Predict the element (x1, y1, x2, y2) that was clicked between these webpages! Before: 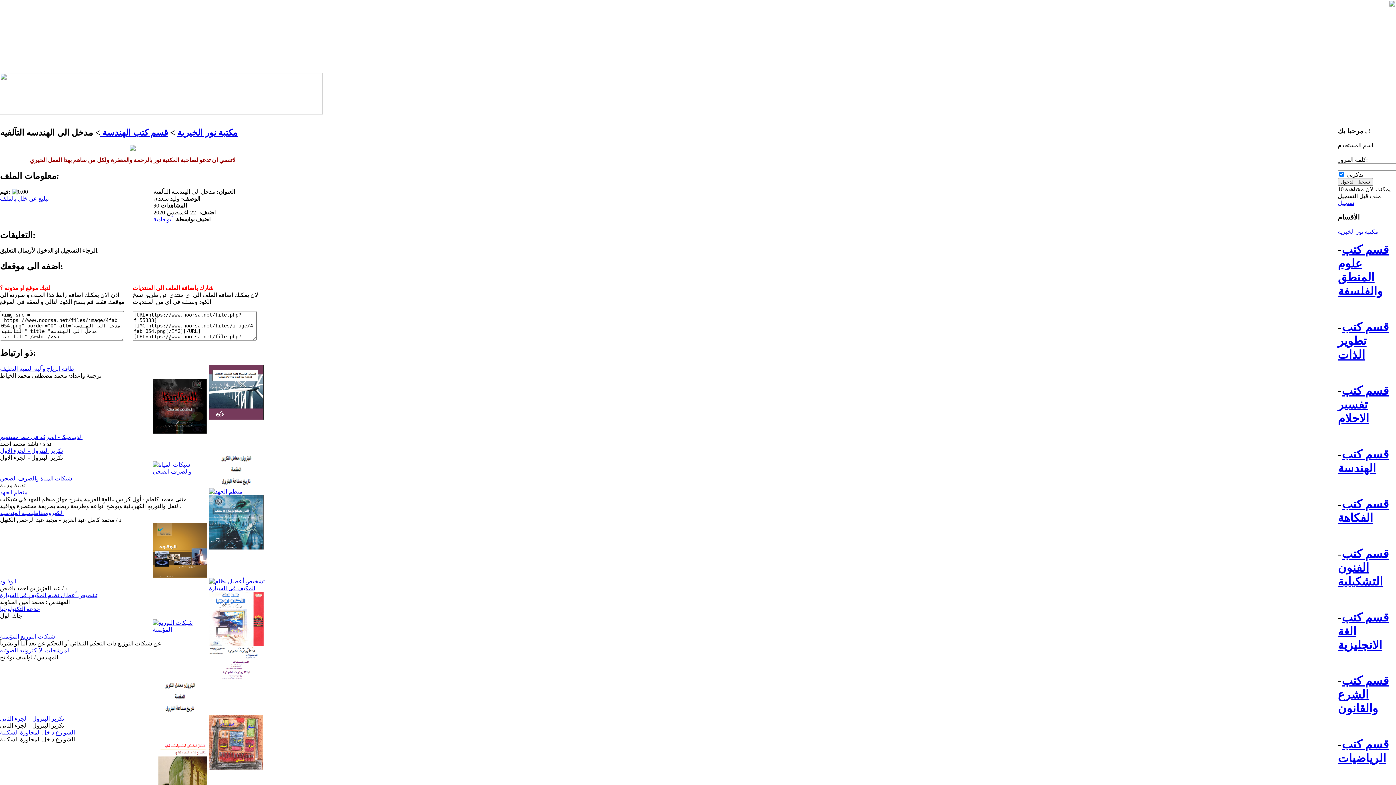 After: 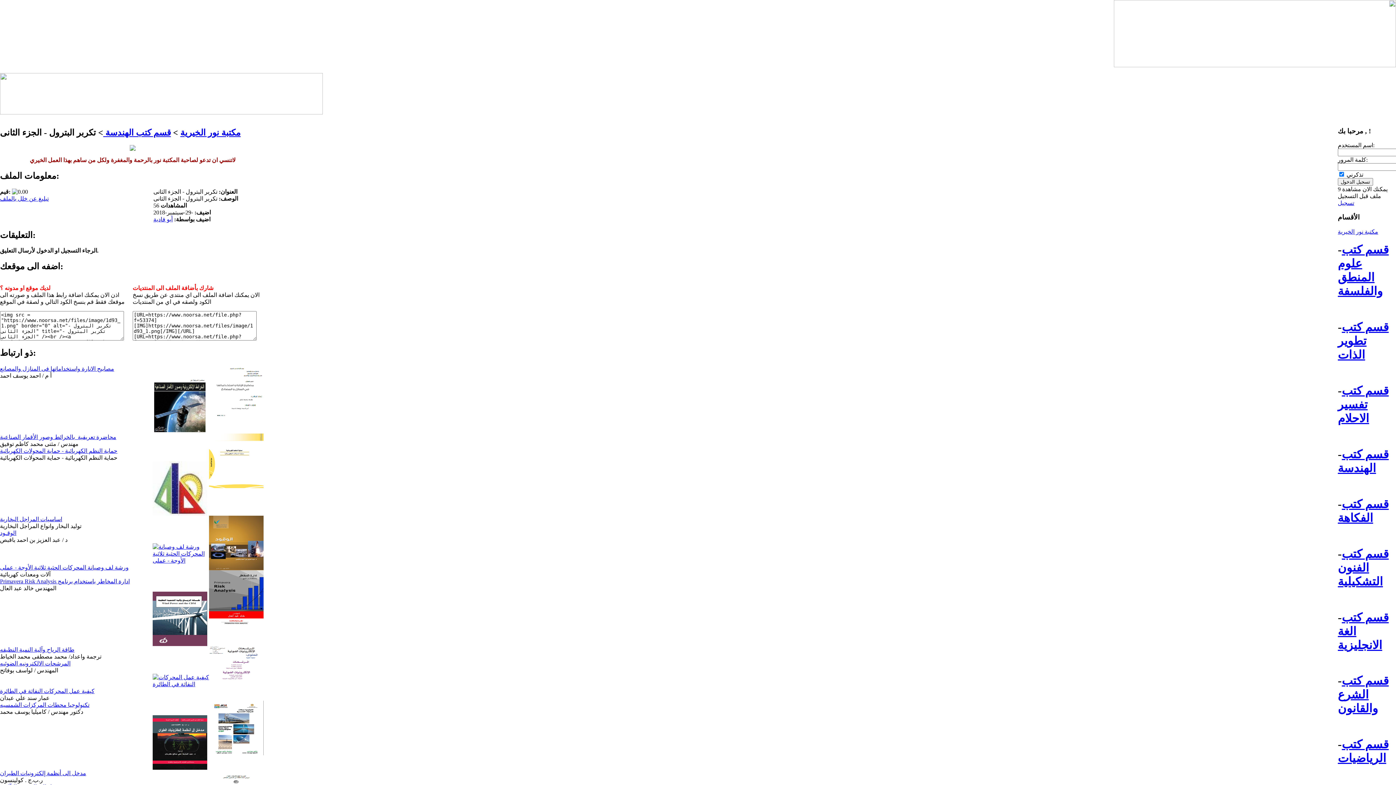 Action: bbox: (0, 716, 64, 722) label: تكربر البترول - الجزء الثانى